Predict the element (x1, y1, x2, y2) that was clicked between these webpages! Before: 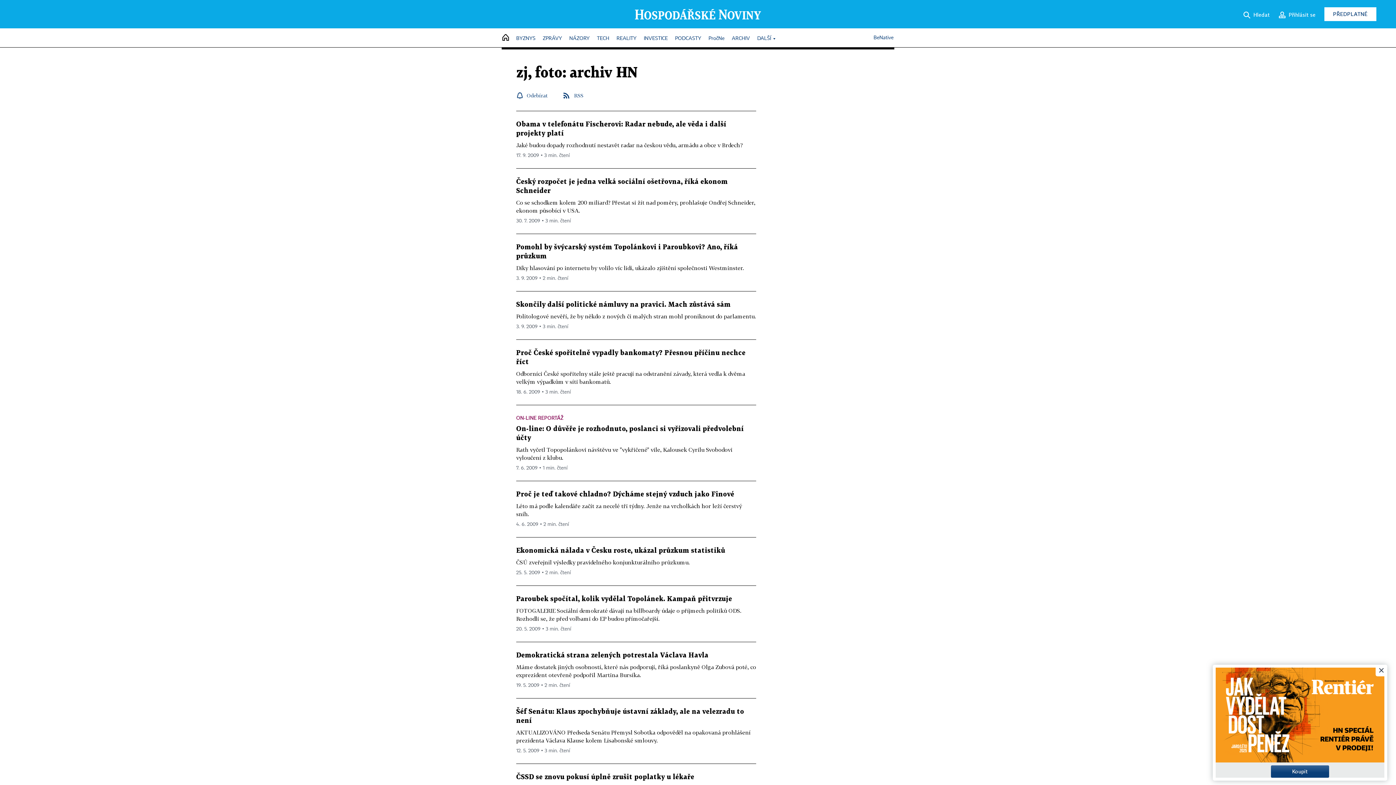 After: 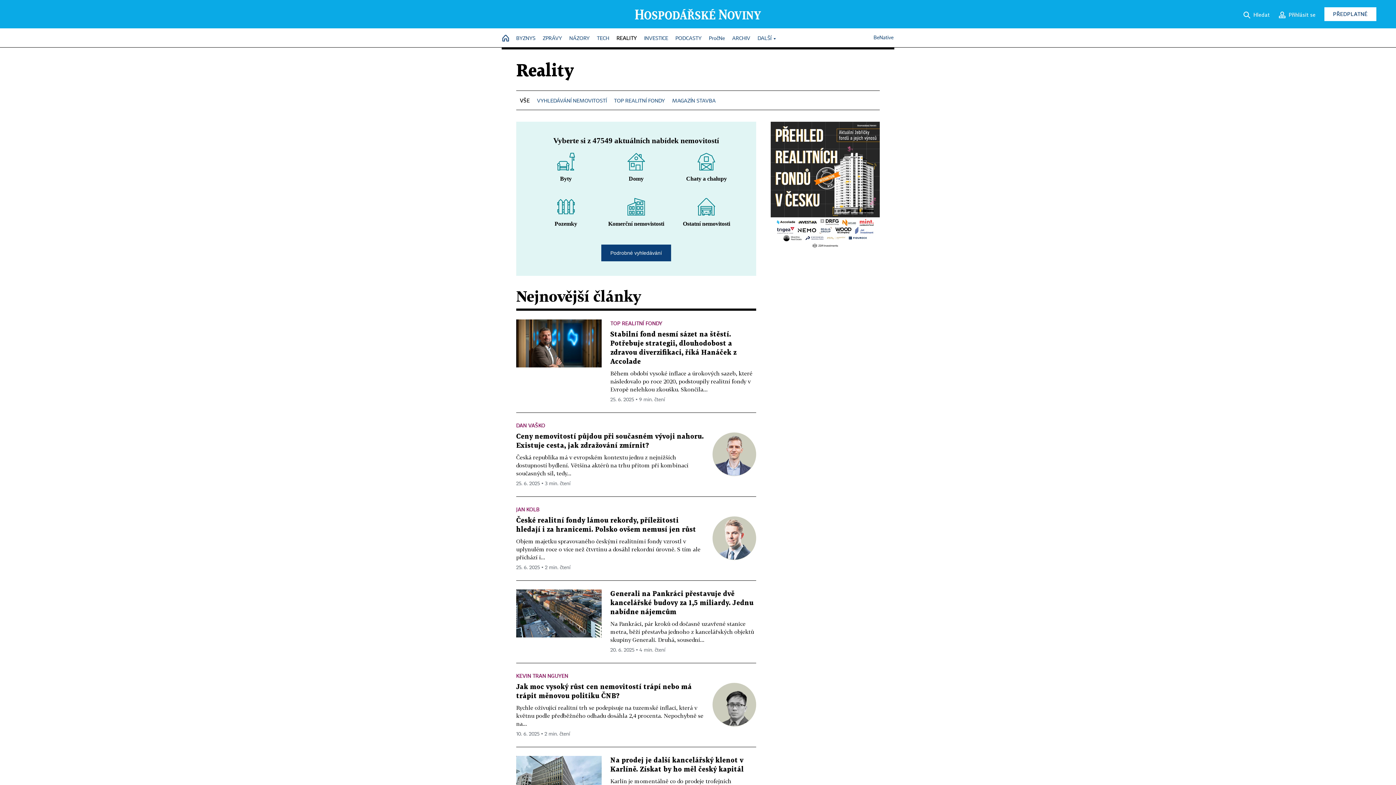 Action: label: REALITY bbox: (616, 32, 636, 45)